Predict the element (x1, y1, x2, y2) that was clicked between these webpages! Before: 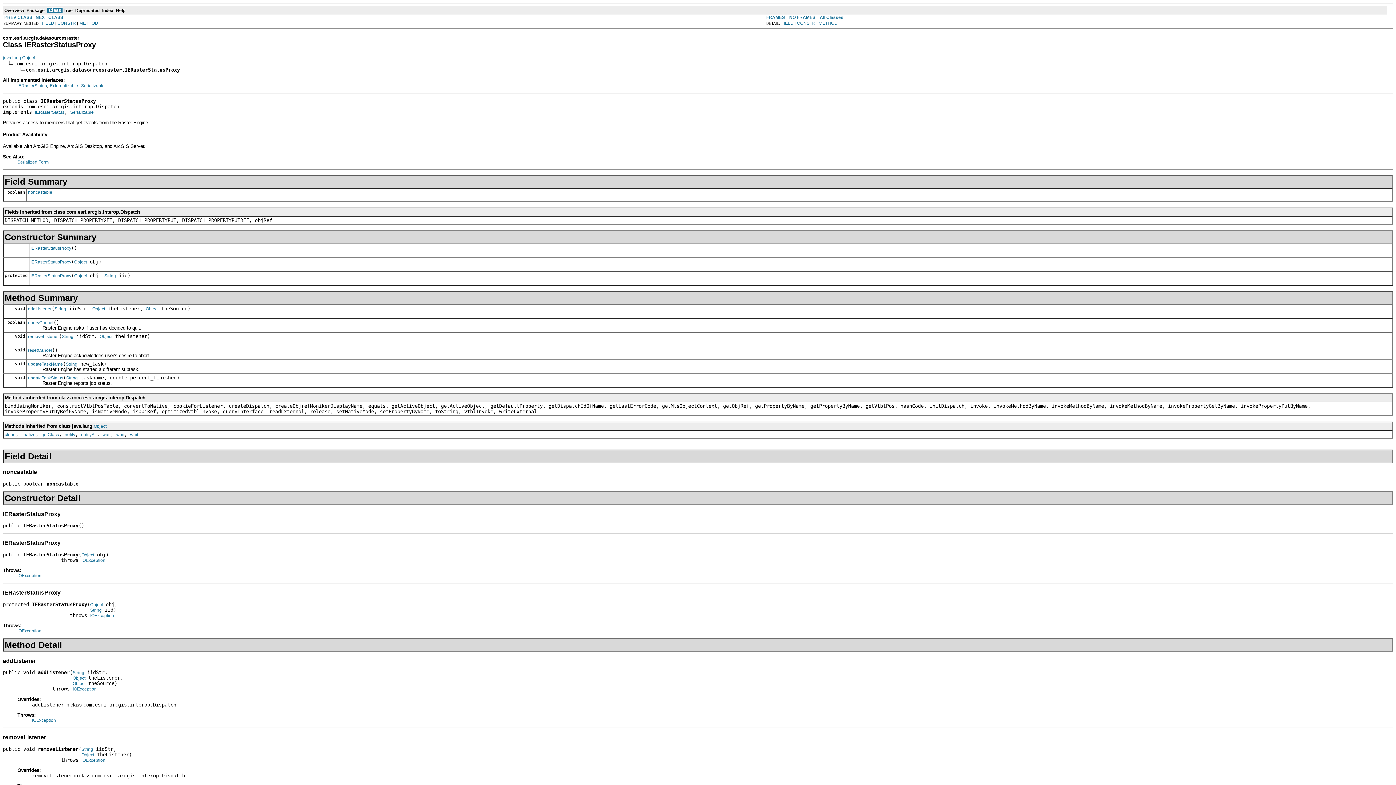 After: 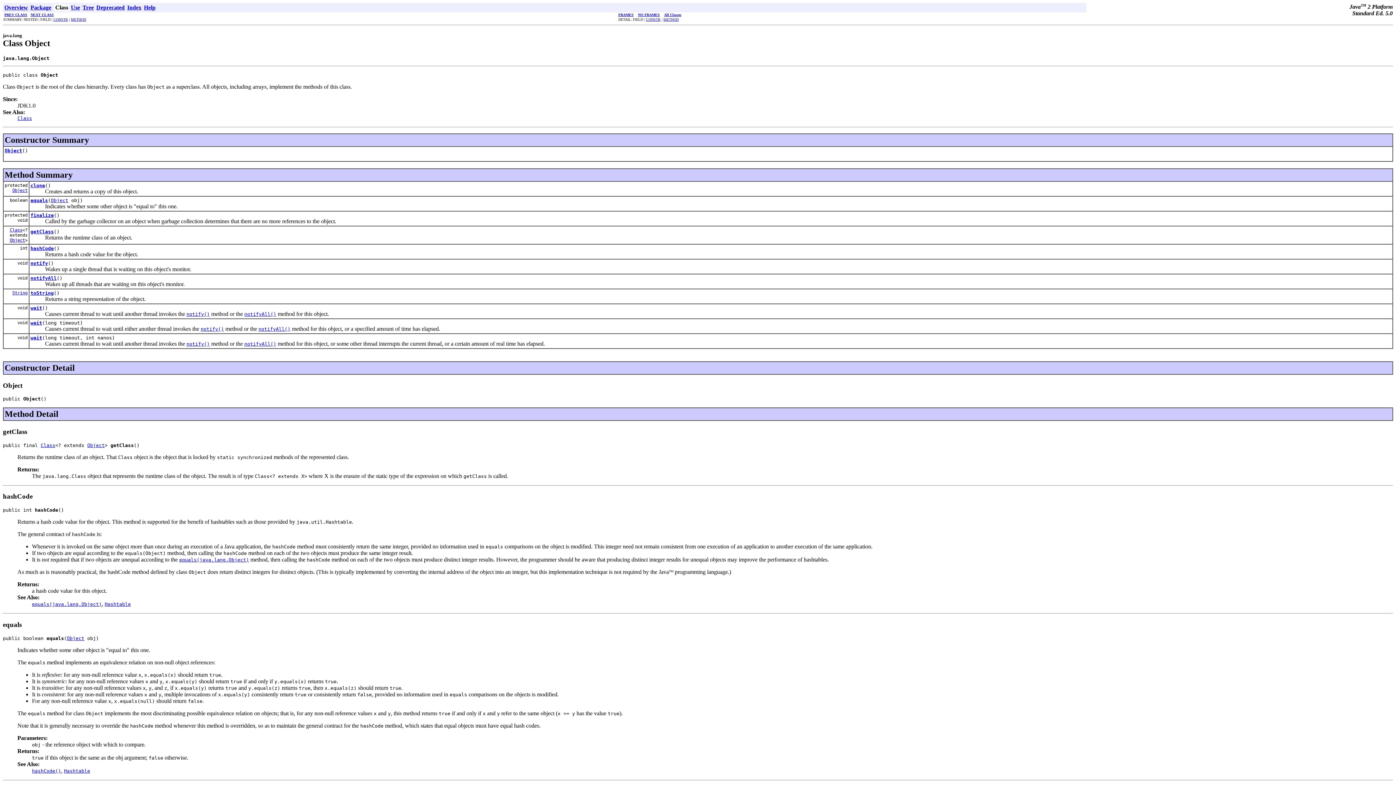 Action: bbox: (74, 273, 86, 278) label: Object